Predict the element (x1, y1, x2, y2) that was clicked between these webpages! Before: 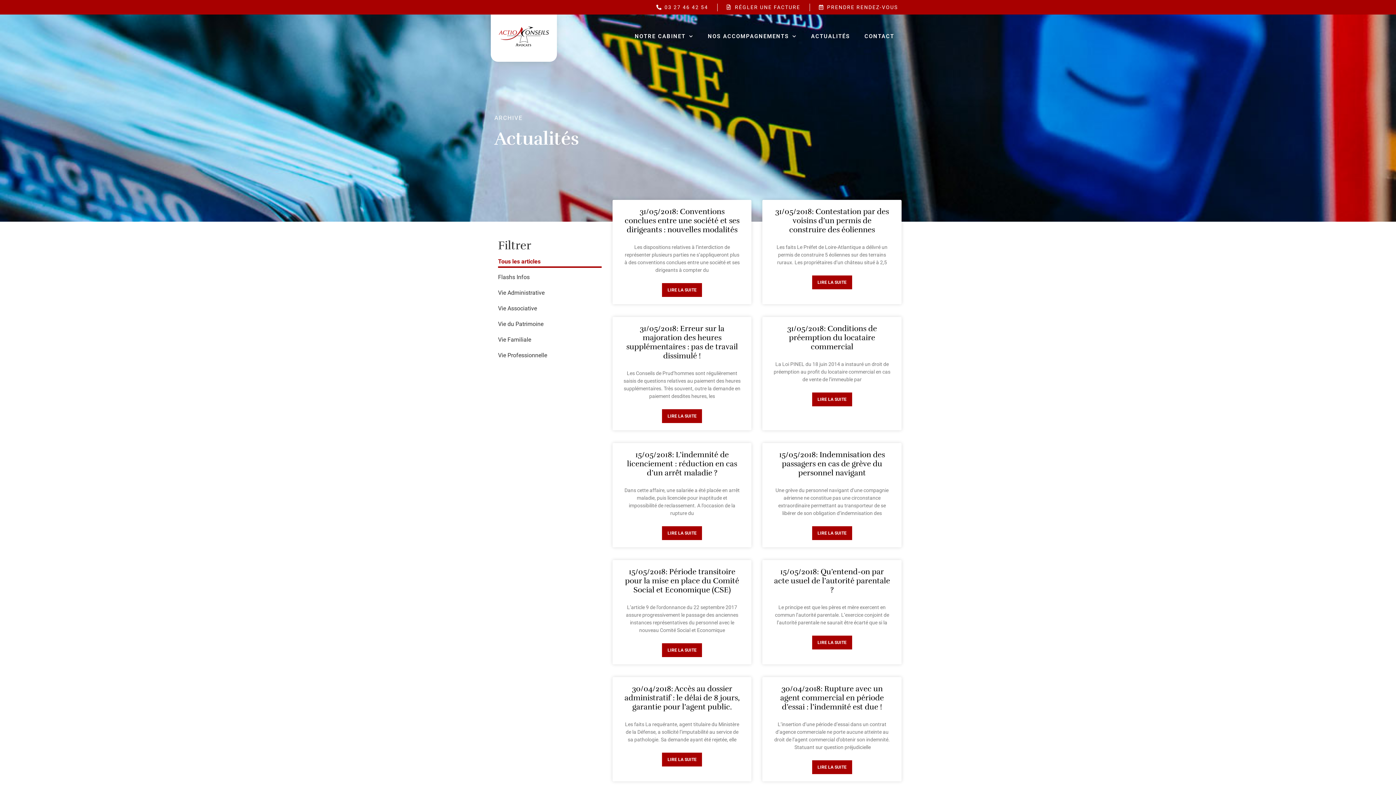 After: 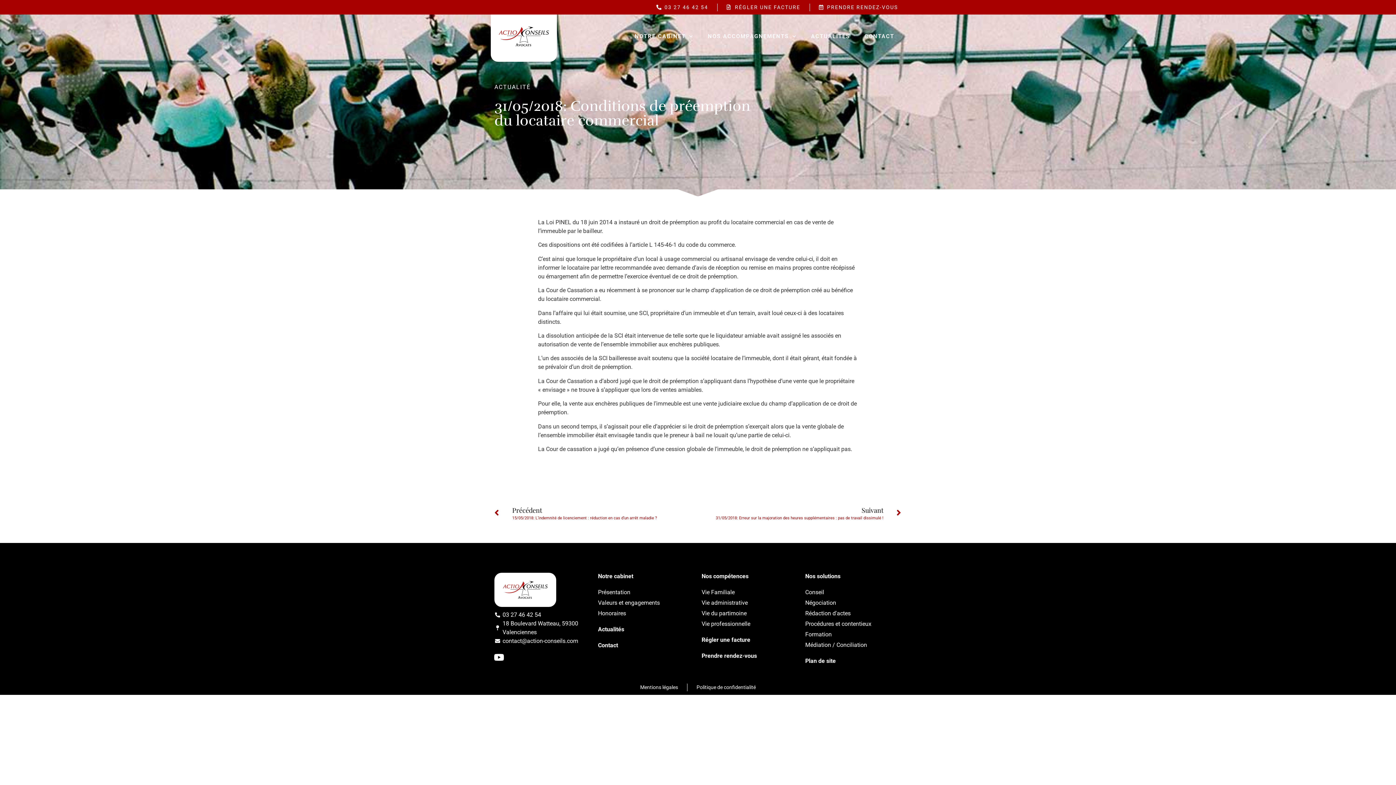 Action: label: 31/05/2018: Conditions de préemption du locataire commercial bbox: (787, 324, 877, 351)